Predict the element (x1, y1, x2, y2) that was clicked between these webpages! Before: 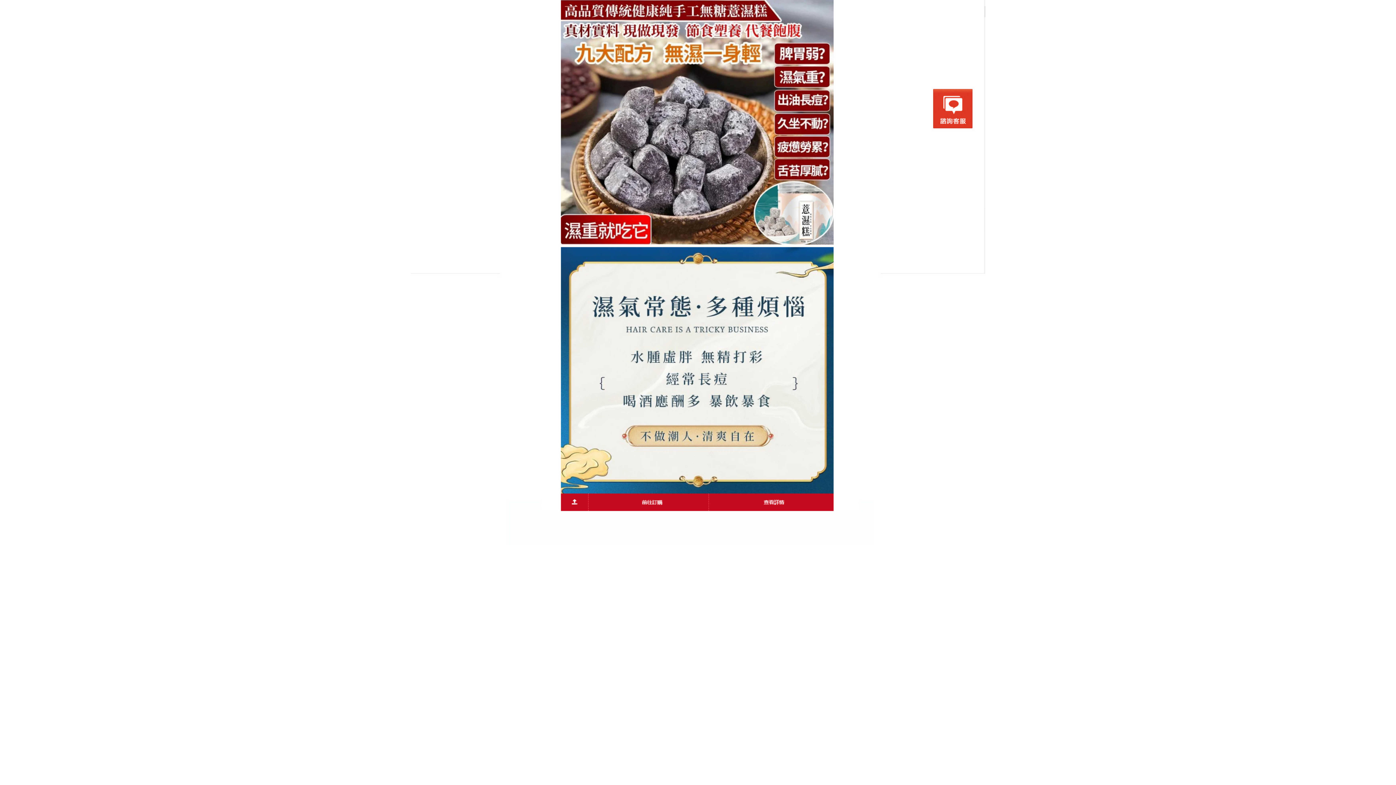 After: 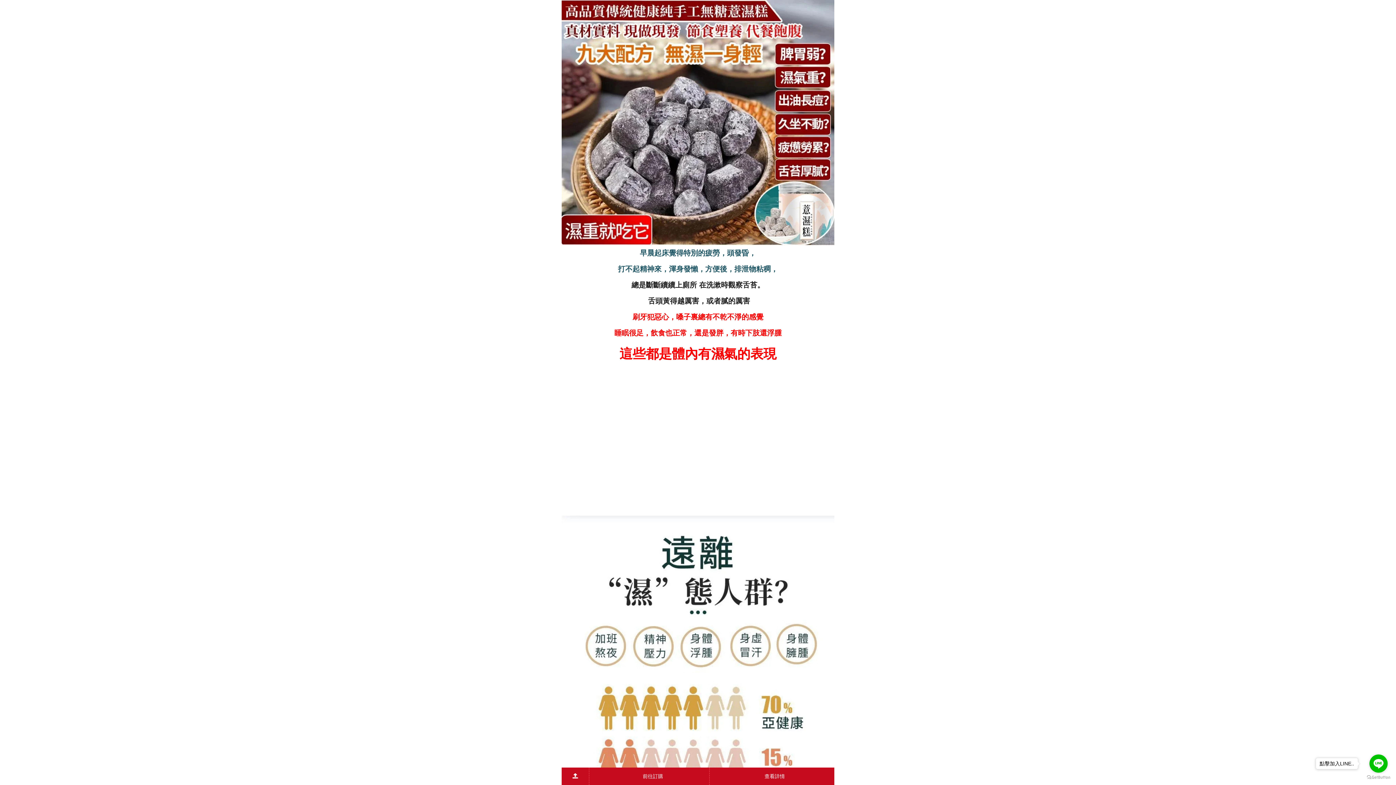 Action: bbox: (410, 268, 985, 275)